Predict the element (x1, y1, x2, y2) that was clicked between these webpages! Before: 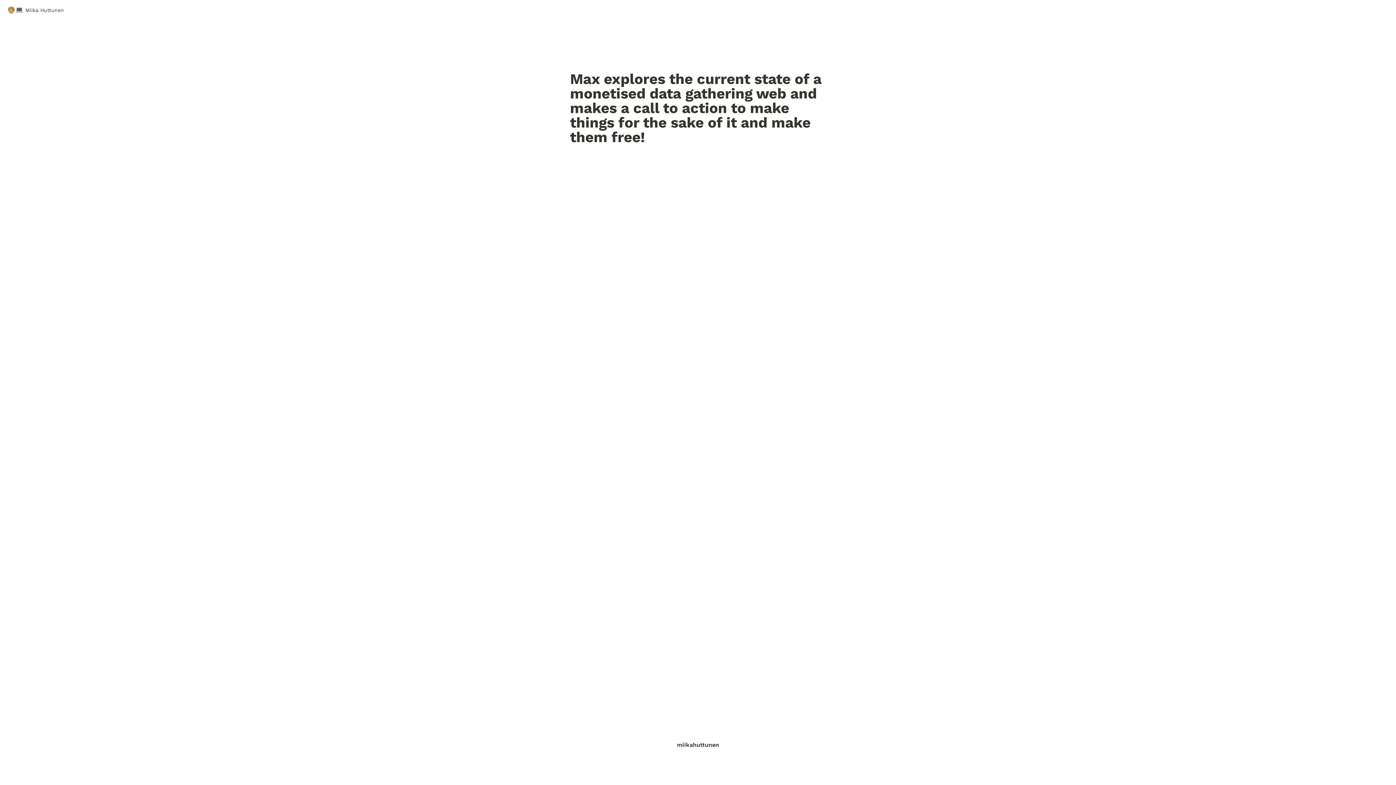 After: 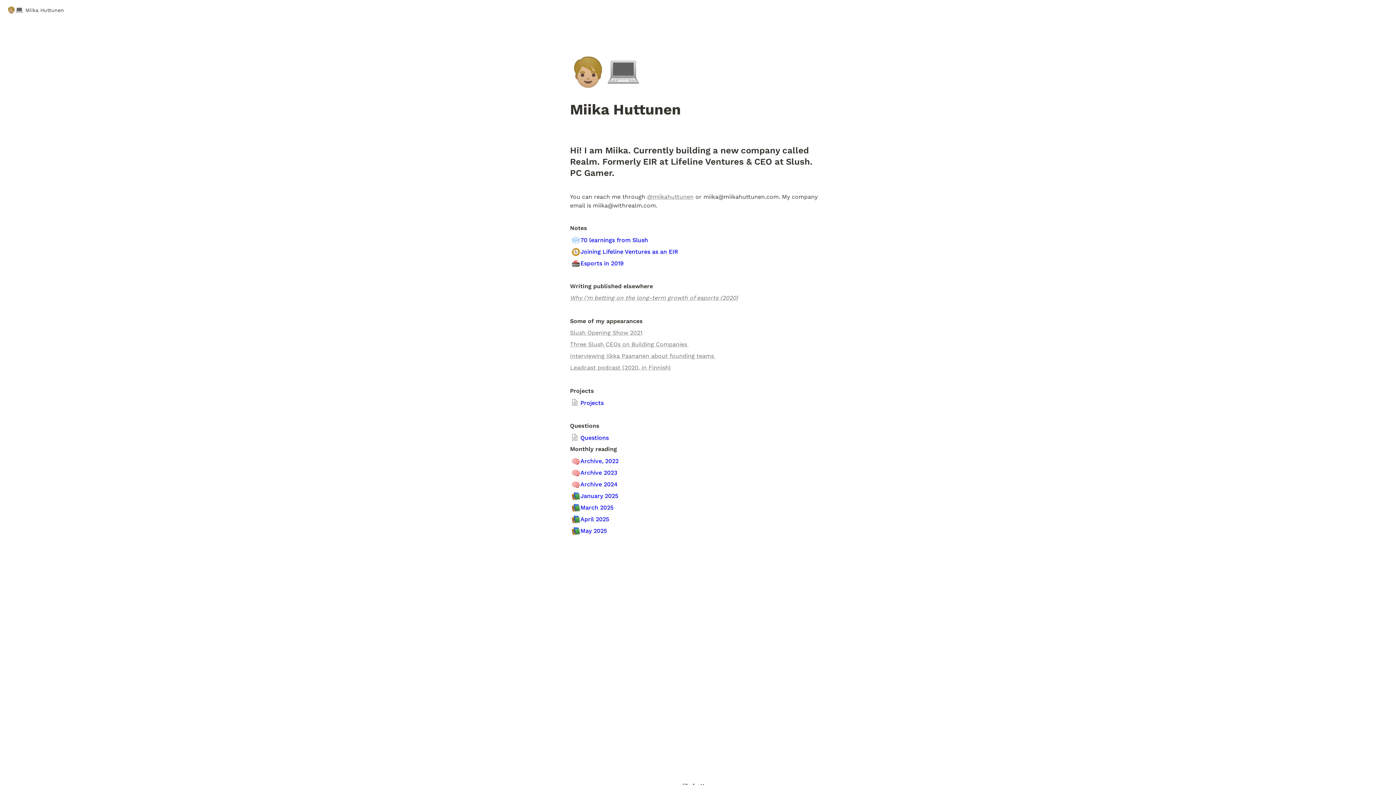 Action: label: 🧑🏼‍💻
Miika Huttunen bbox: (5, 5, 66, 14)